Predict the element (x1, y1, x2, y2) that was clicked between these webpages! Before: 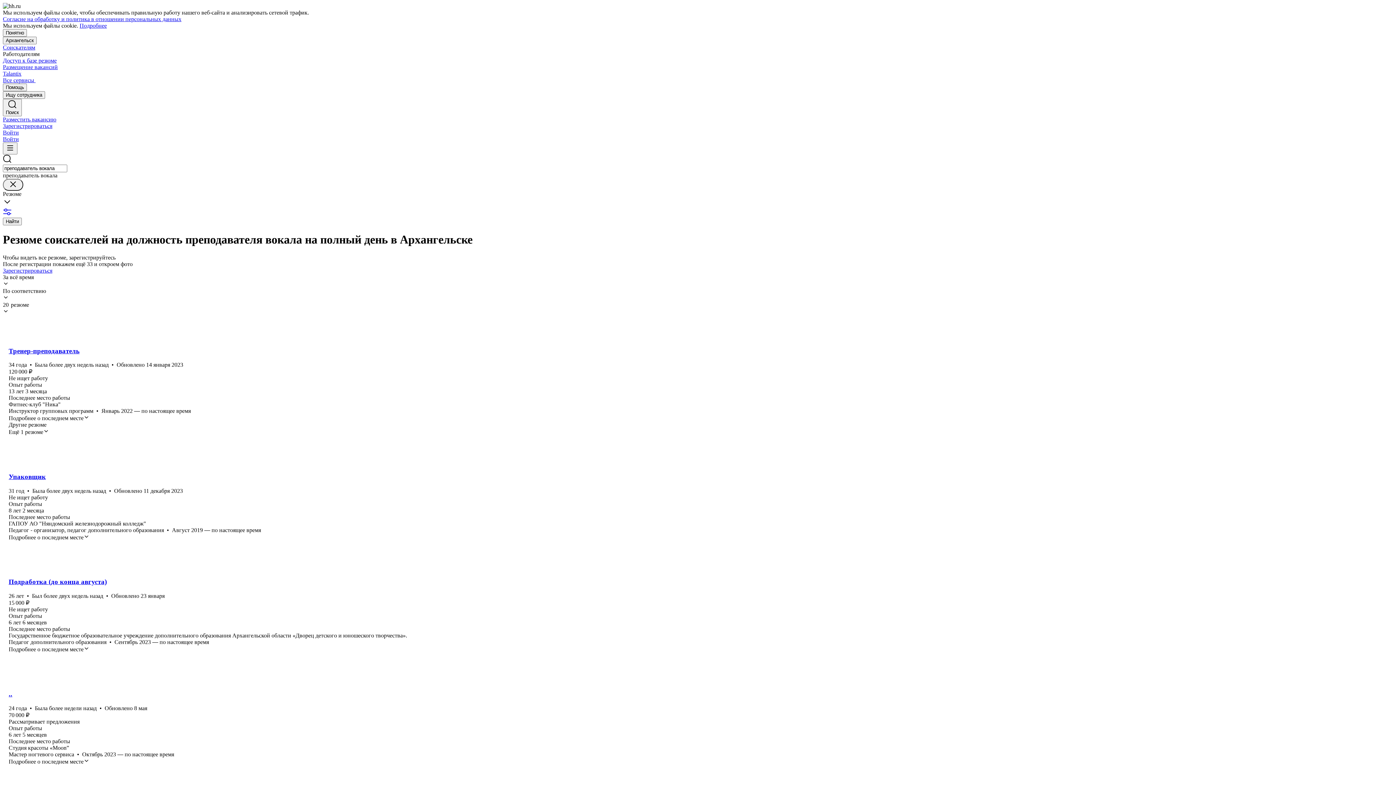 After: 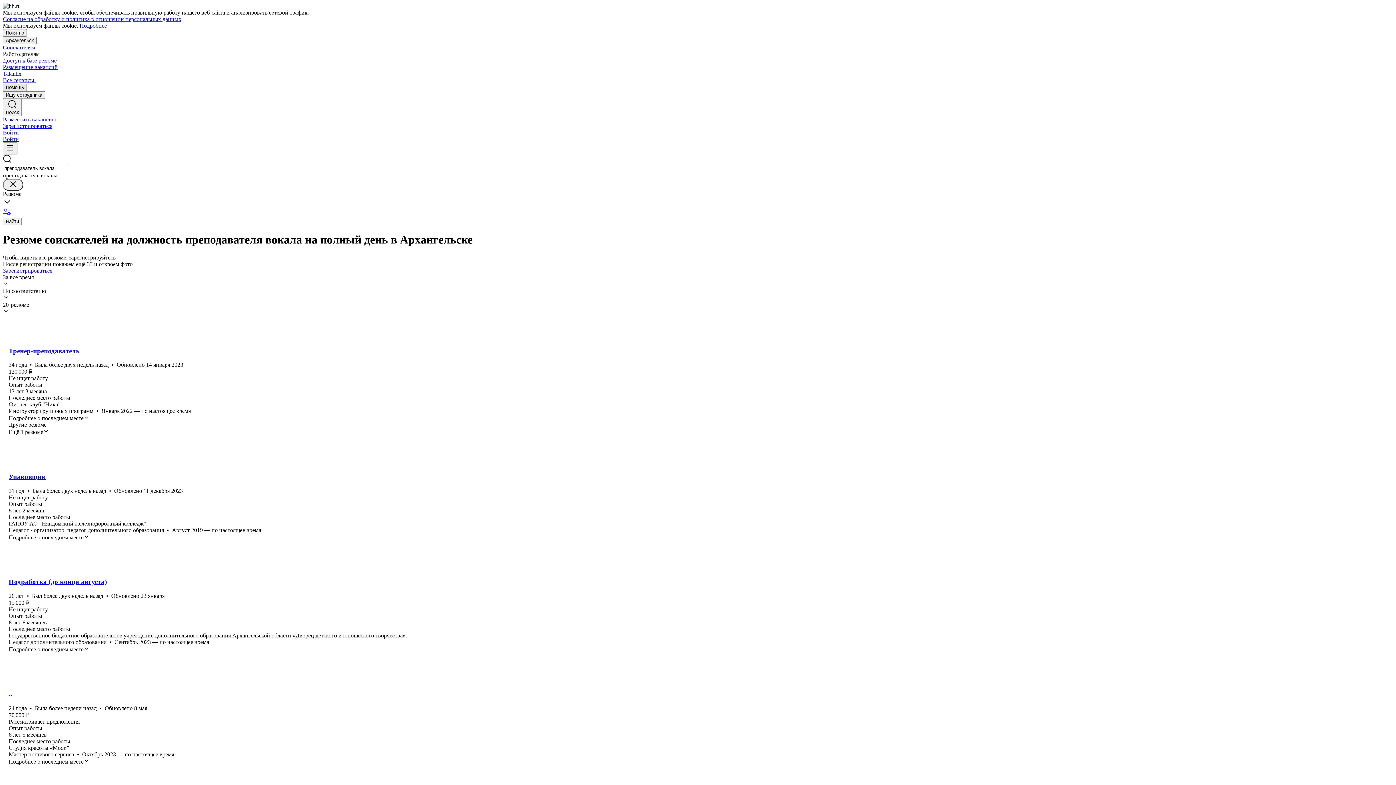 Action: bbox: (2, 83, 26, 91) label: Помощь